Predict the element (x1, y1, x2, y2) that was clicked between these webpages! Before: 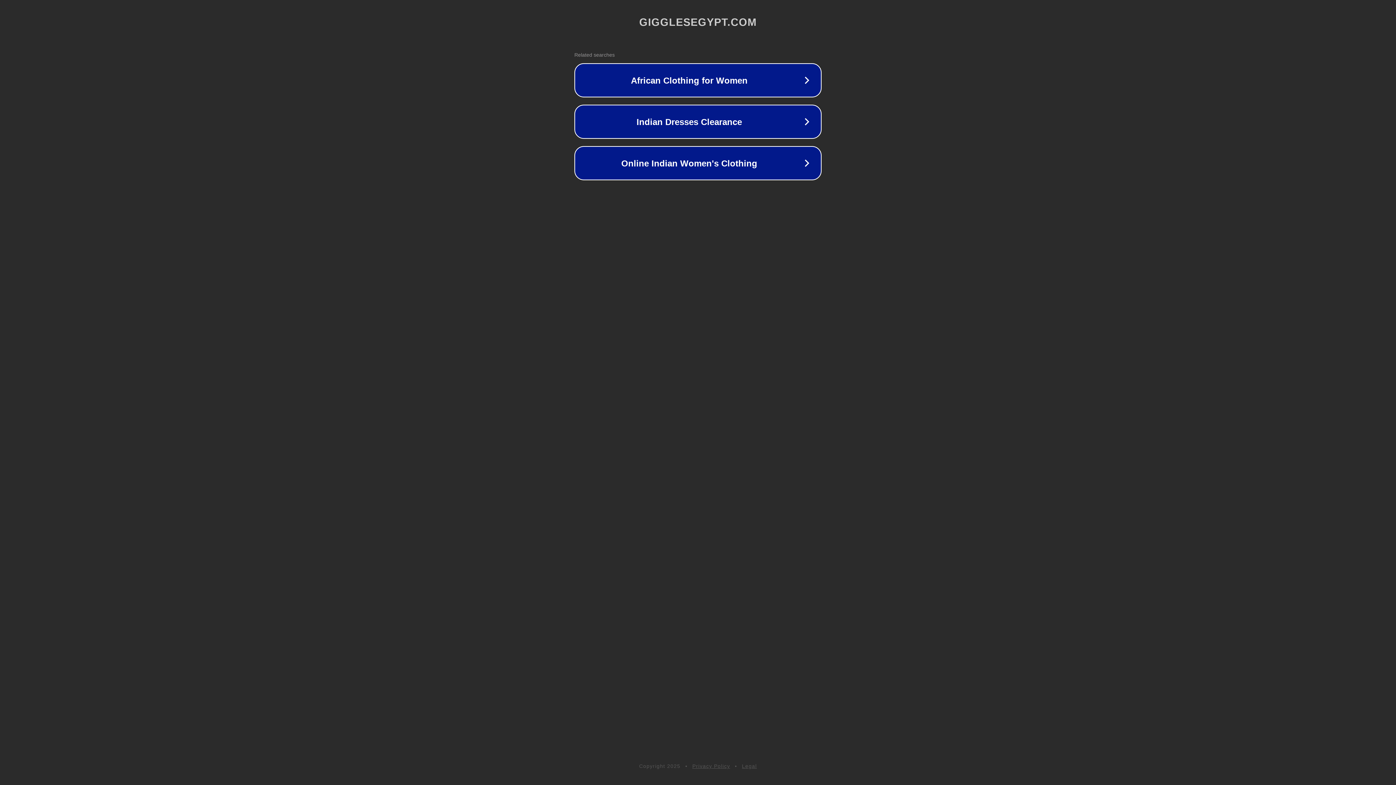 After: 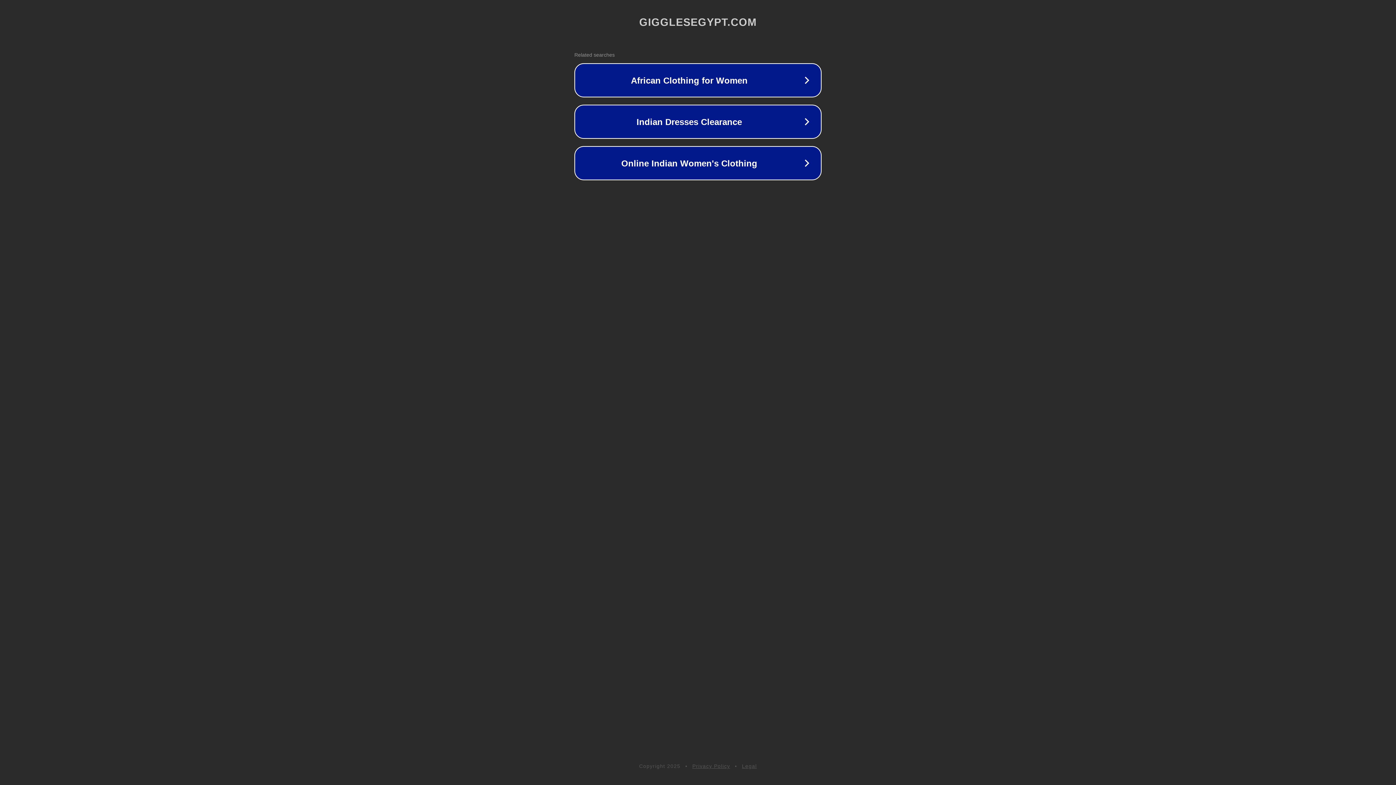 Action: bbox: (692, 763, 730, 769) label: Privacy Policy